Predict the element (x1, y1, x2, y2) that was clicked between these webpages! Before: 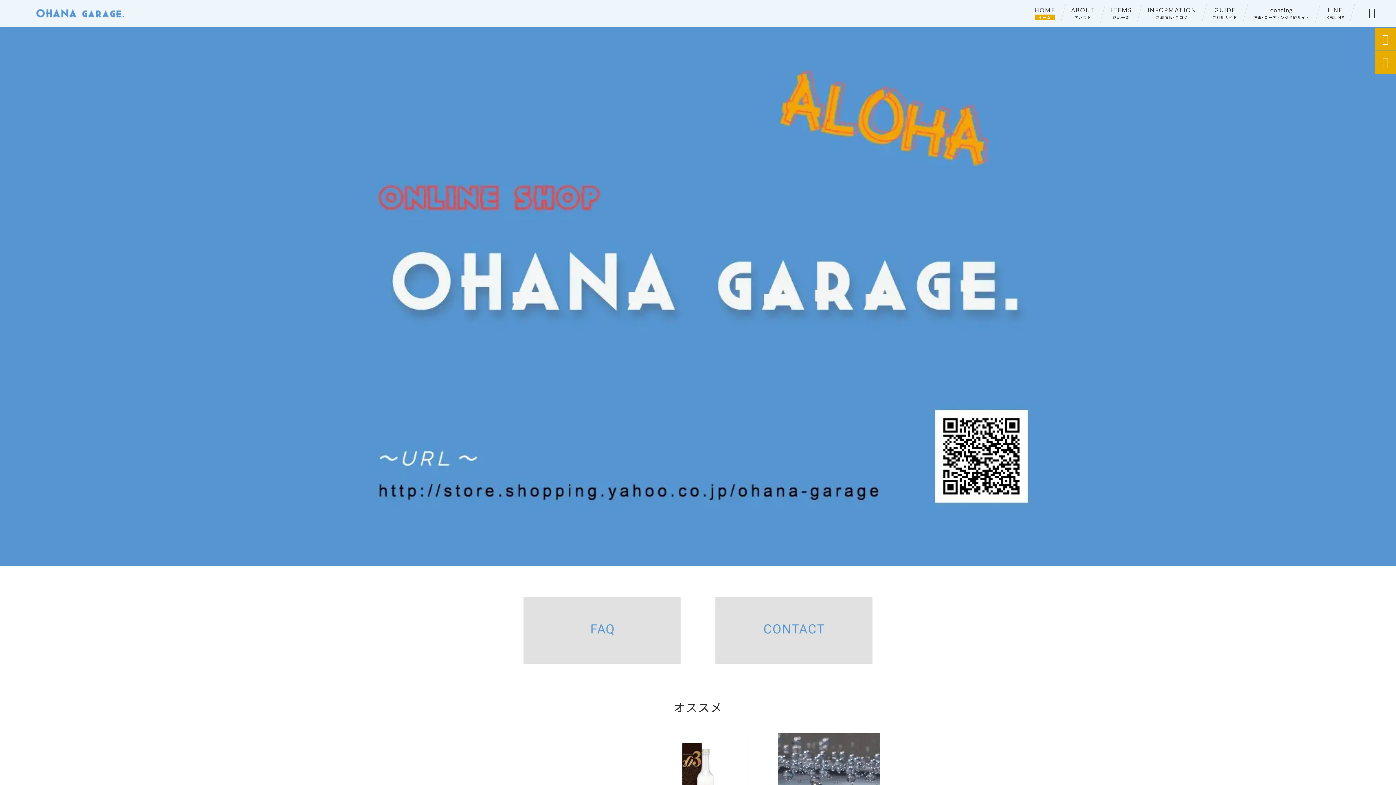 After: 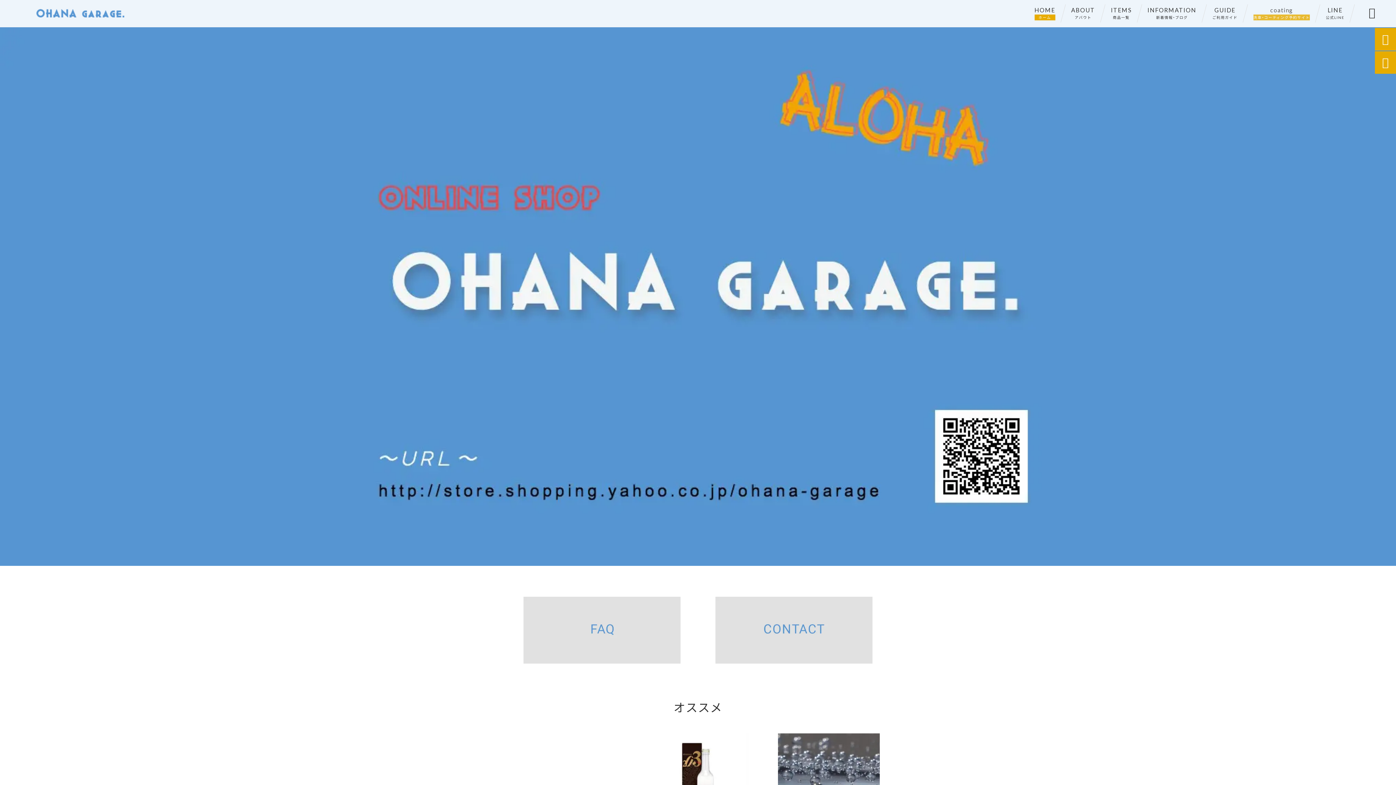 Action: bbox: (1245, 4, 1318, 22) label: coating
洗車・コーティング予約サイト